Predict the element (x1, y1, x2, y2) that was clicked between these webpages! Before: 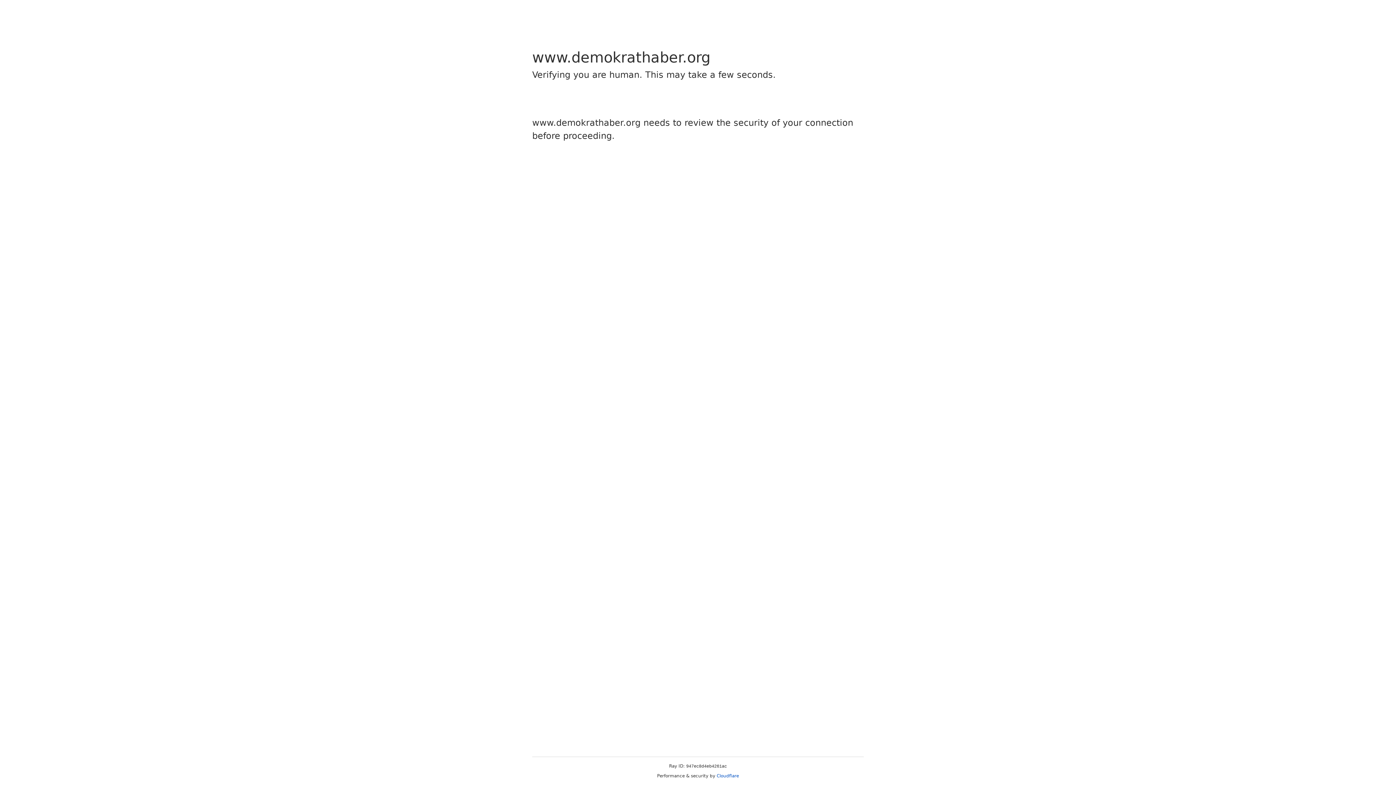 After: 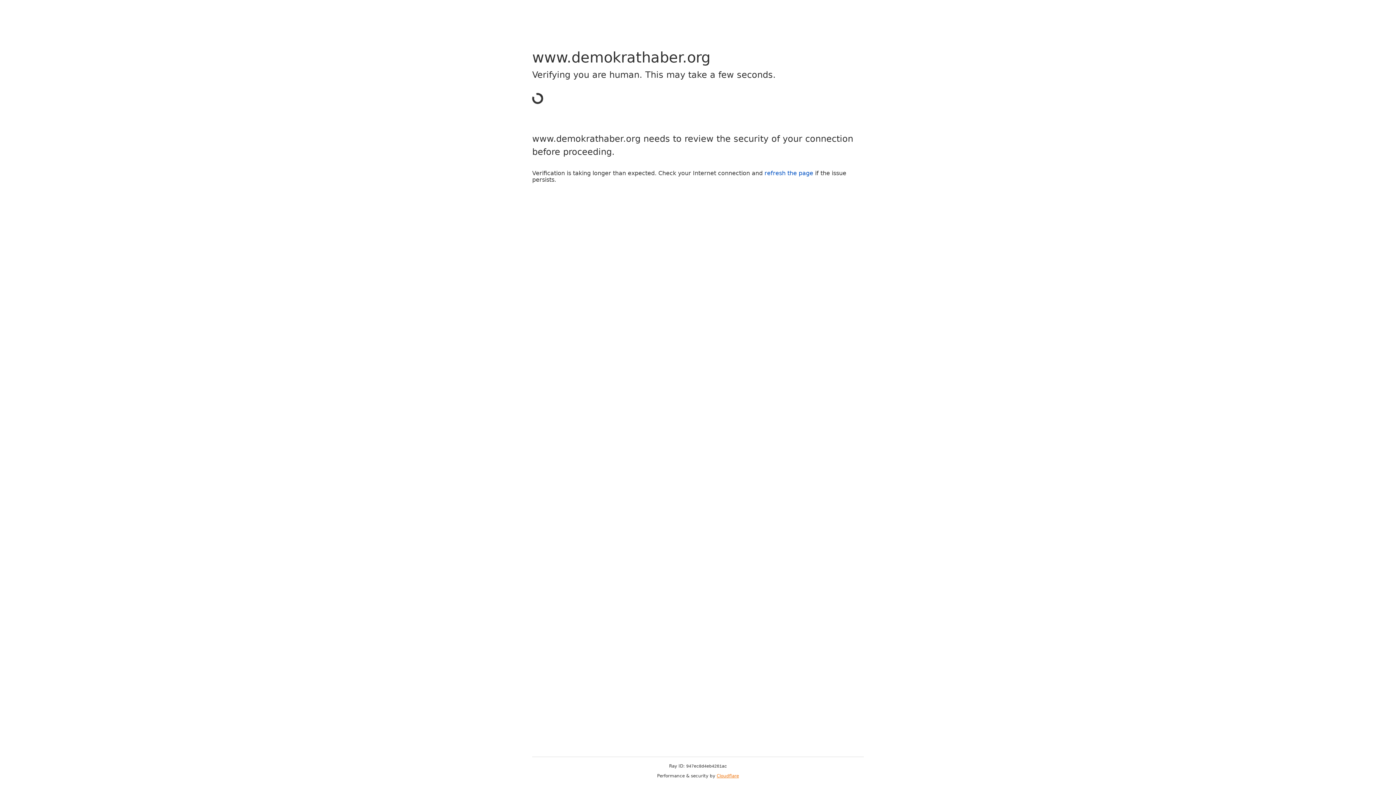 Action: bbox: (716, 773, 739, 778) label: Cloudflare